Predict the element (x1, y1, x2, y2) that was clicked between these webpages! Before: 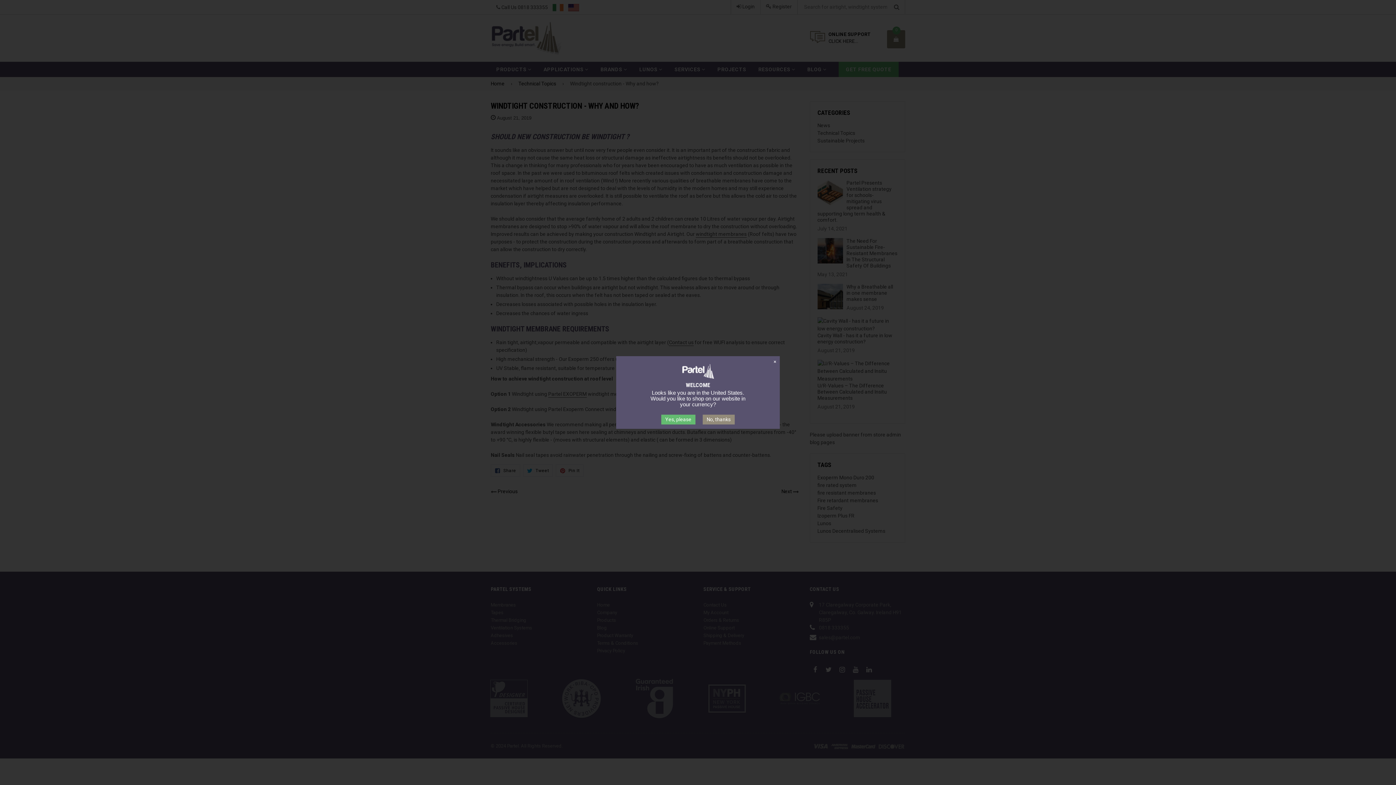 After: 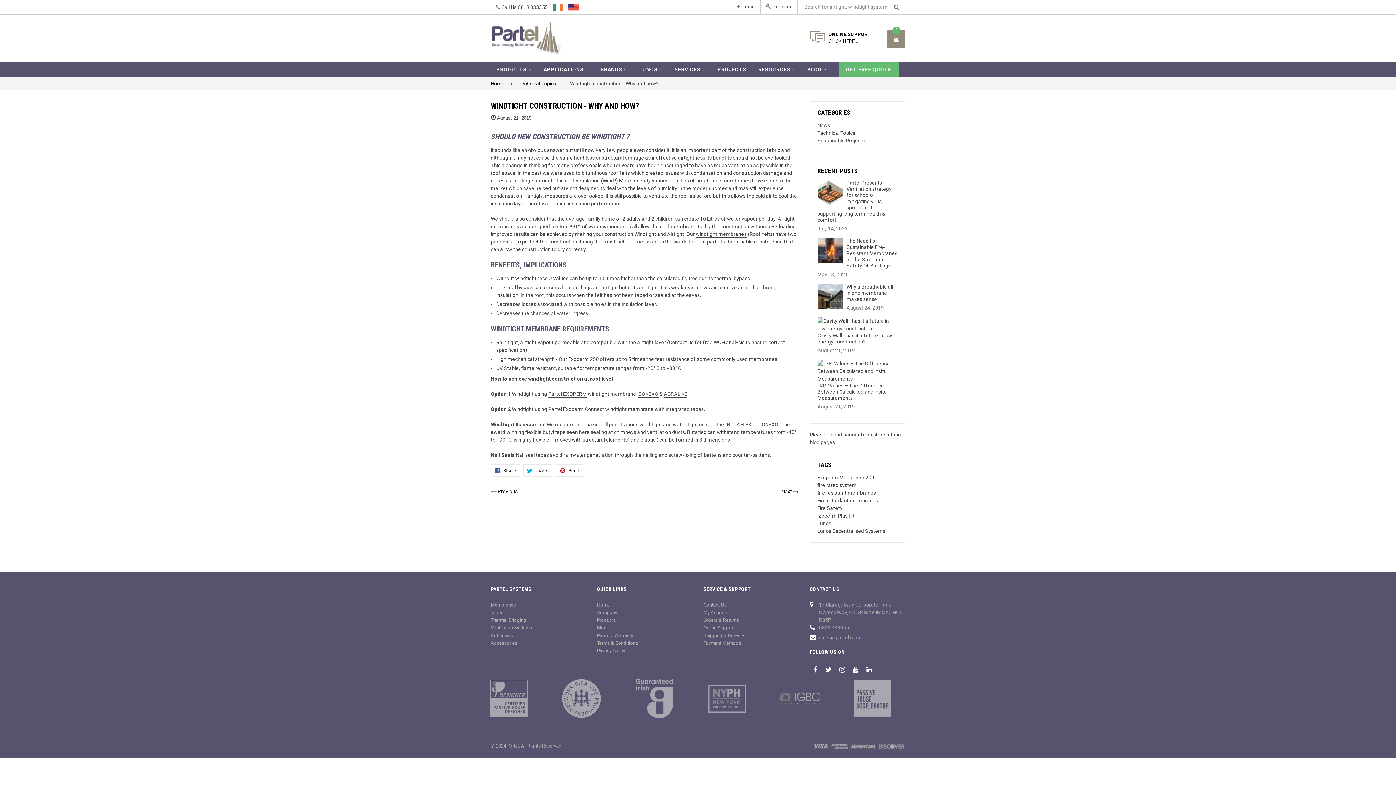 Action: label: No, thanks bbox: (702, 414, 734, 424)